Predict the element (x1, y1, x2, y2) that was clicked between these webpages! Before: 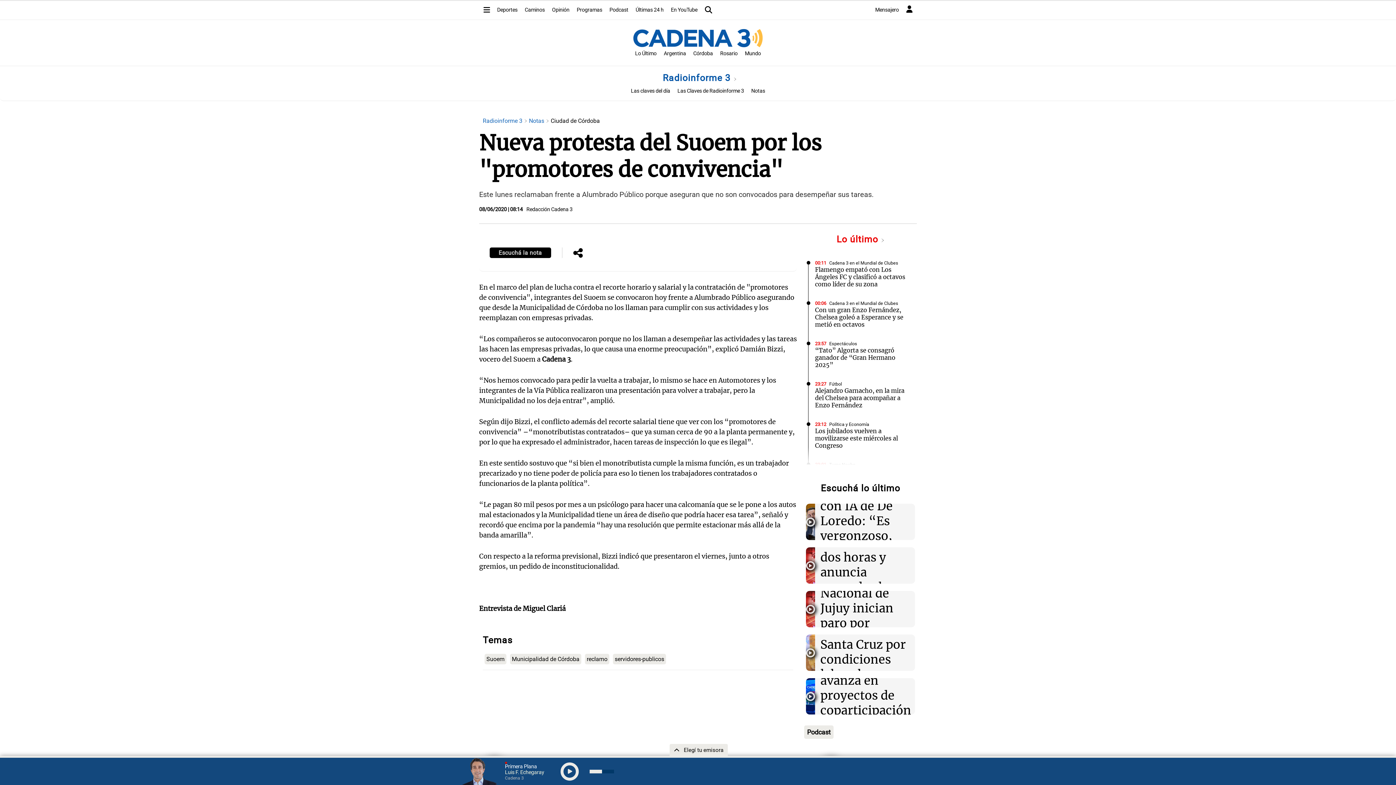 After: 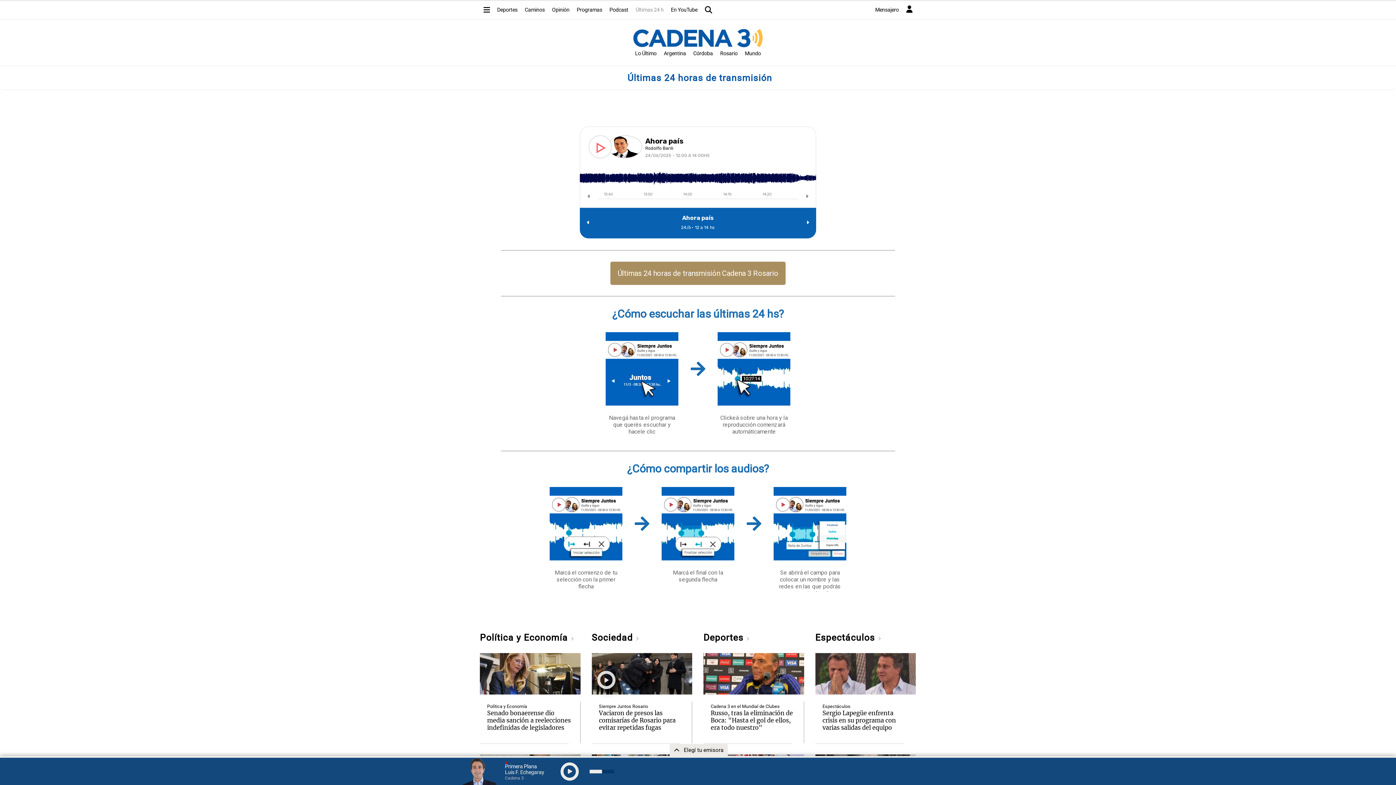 Action: bbox: (632, 3, 667, 16) label: Últimas 24 h